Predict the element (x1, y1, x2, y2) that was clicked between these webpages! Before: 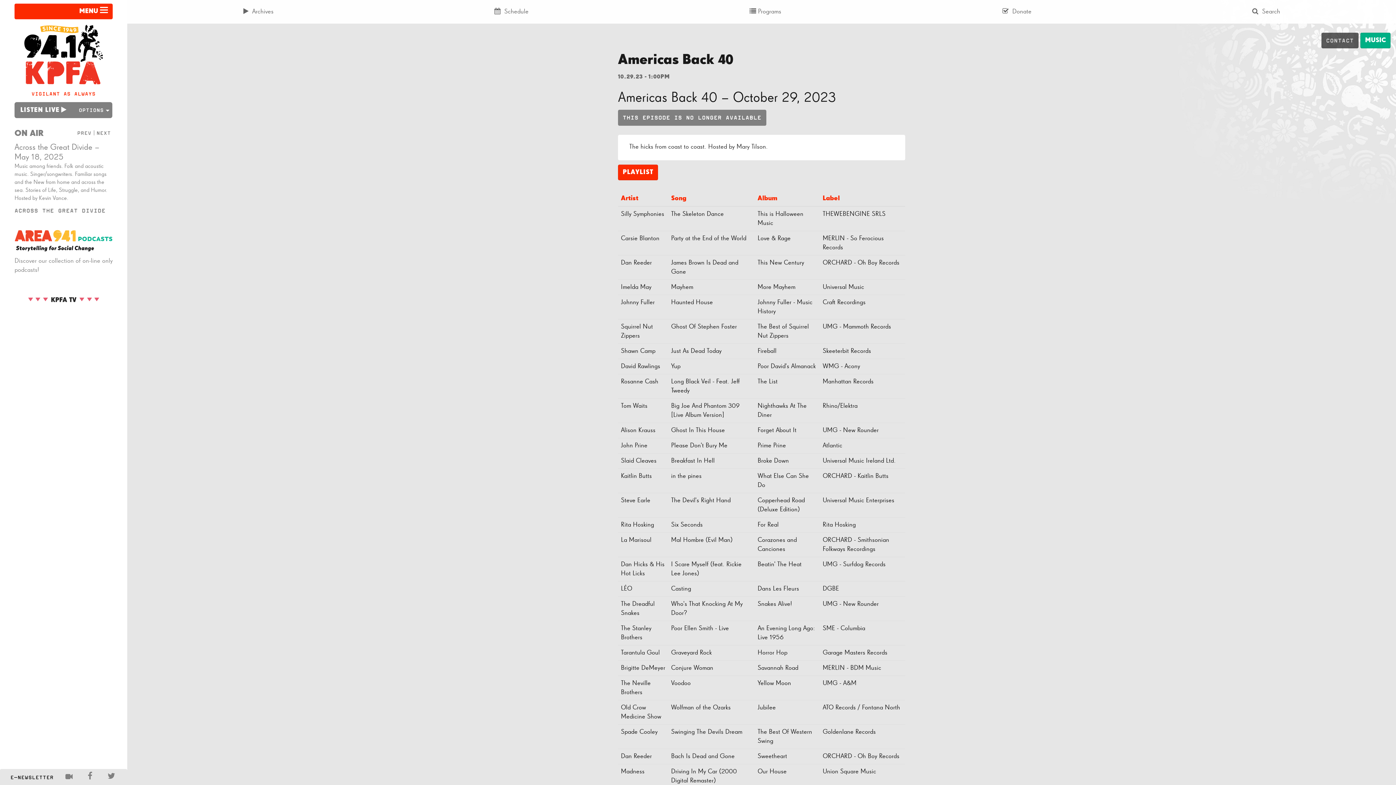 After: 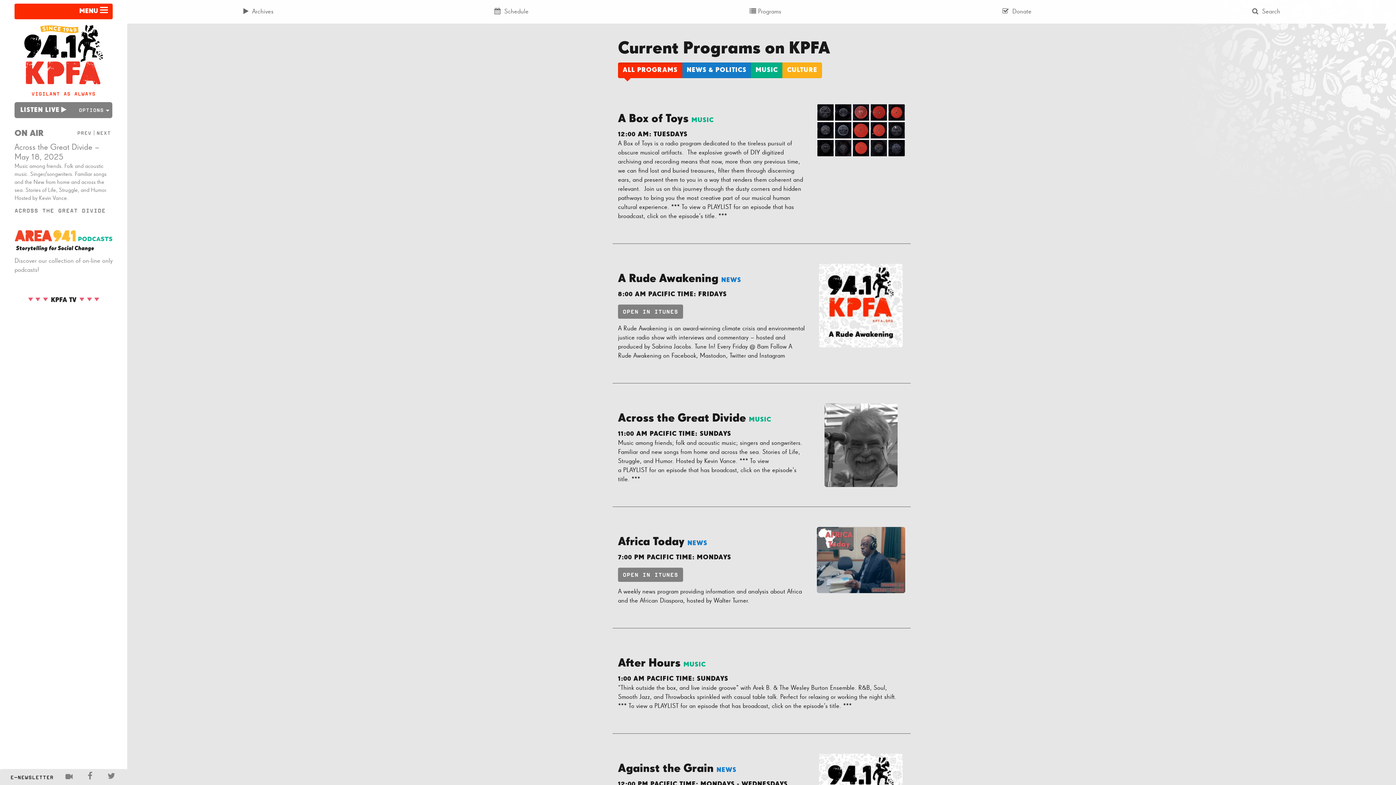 Action: label: Programs bbox: (638, 3, 892, 20)